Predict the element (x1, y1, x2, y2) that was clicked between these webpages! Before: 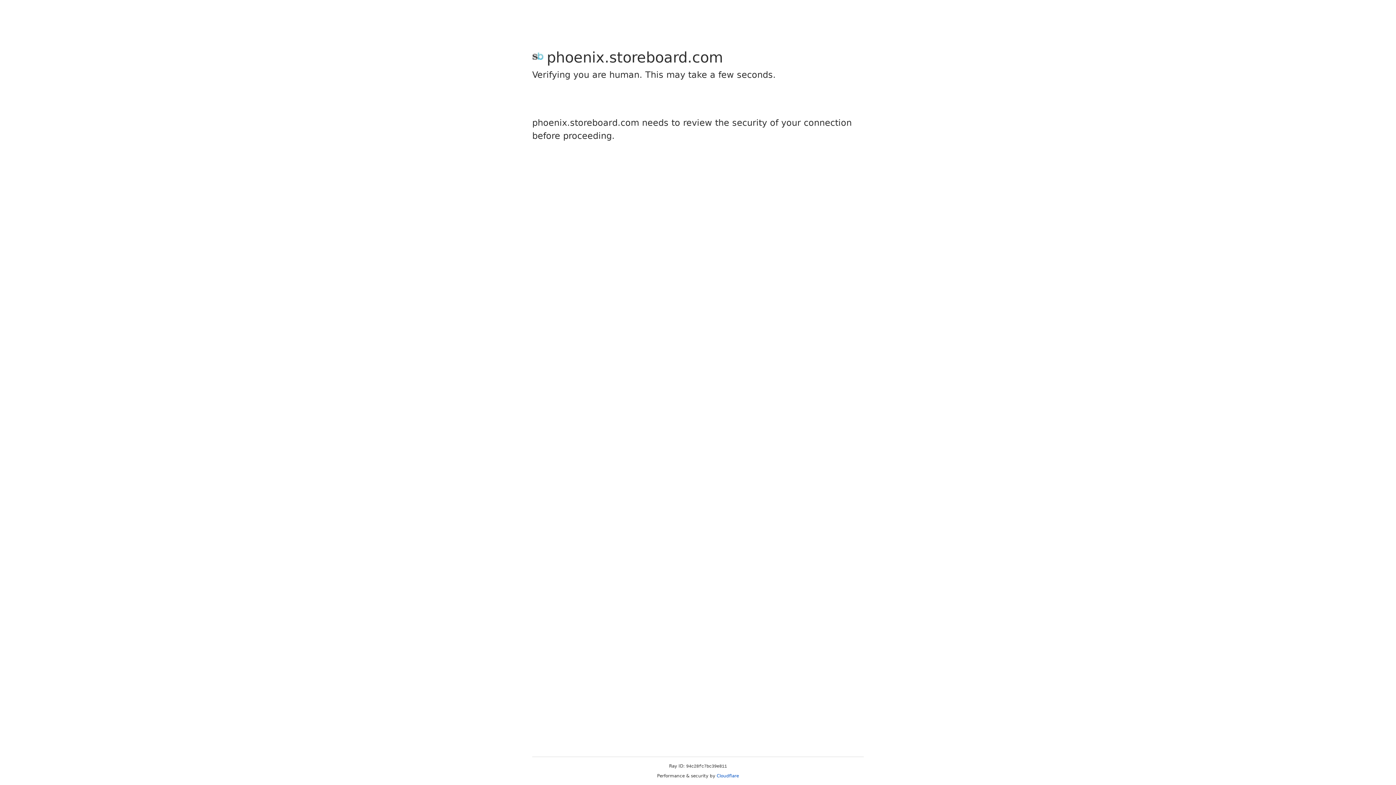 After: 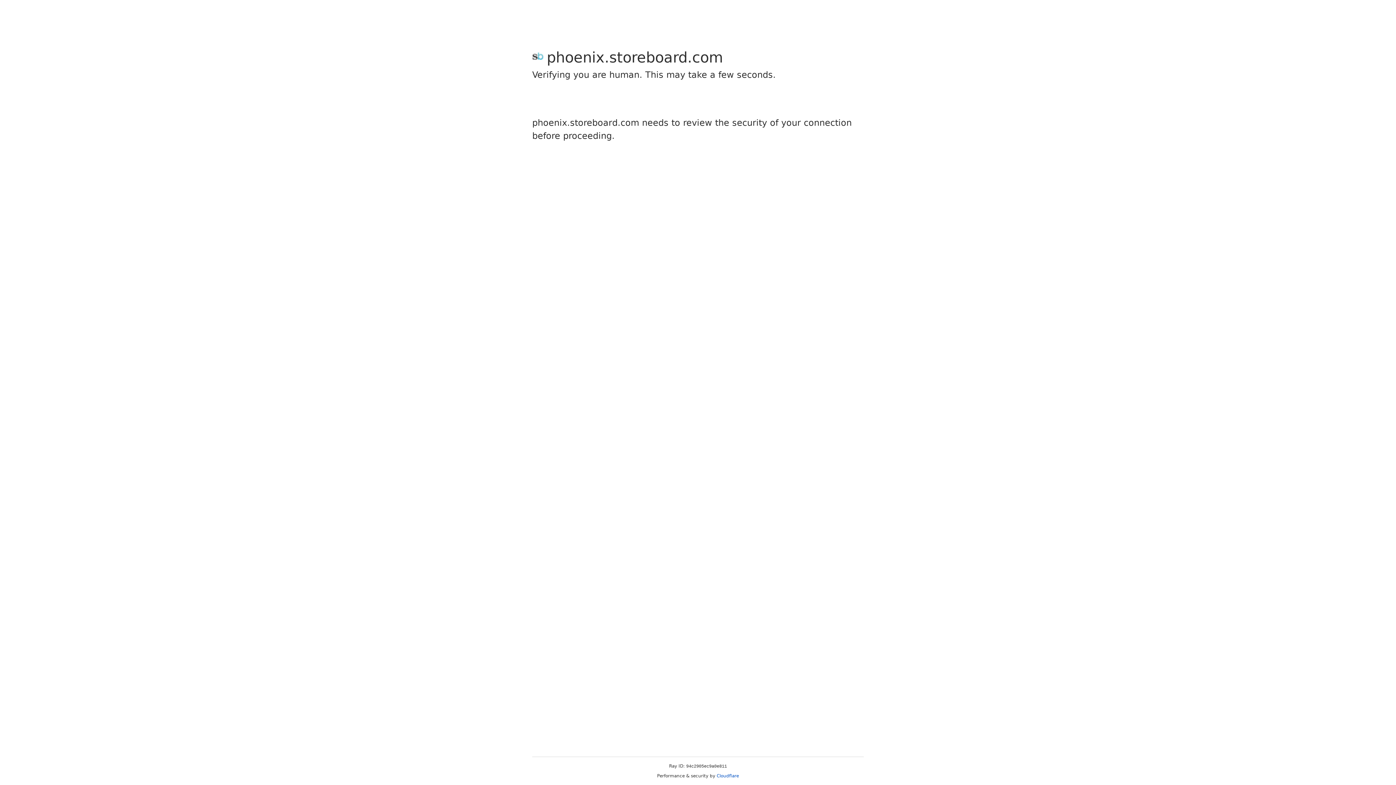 Action: bbox: (716, 773, 739, 778) label: Cloudflare